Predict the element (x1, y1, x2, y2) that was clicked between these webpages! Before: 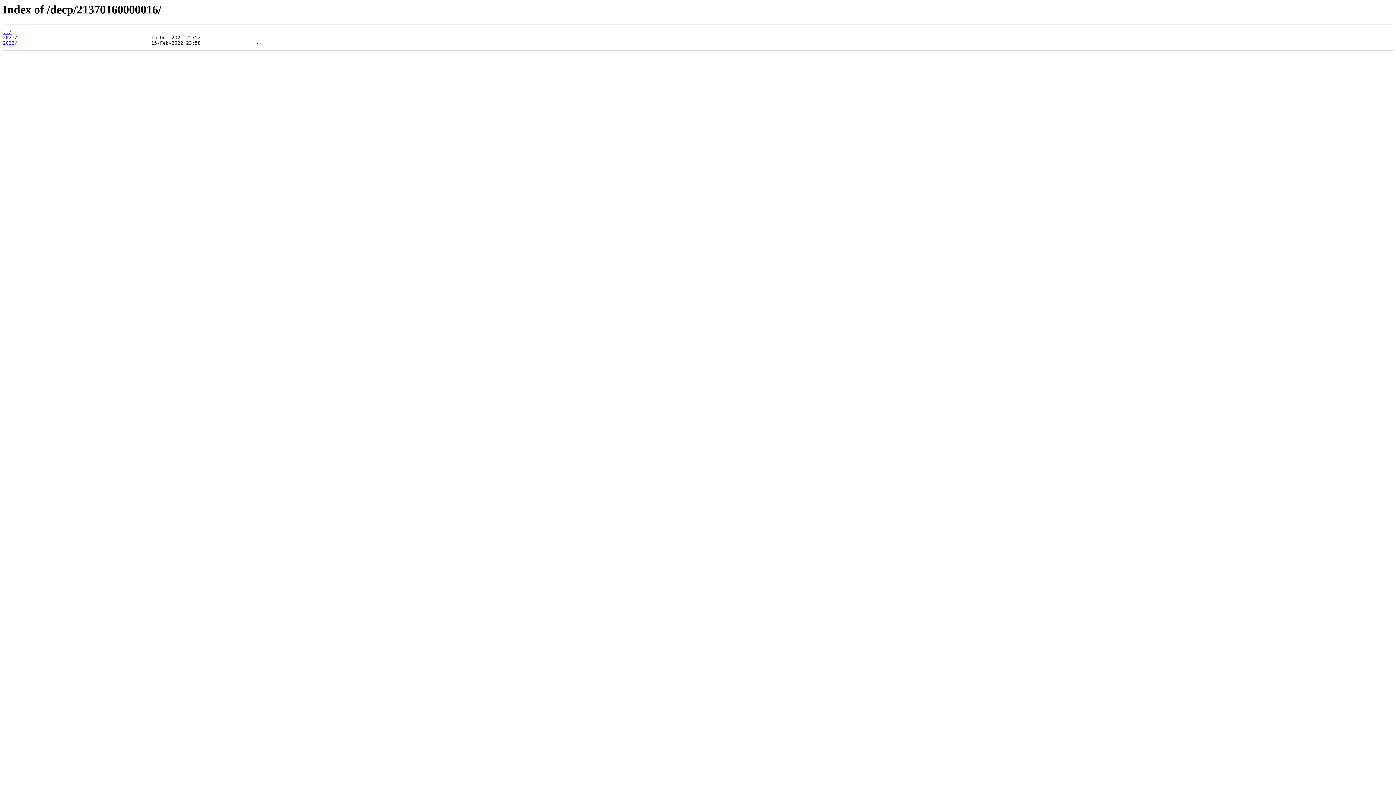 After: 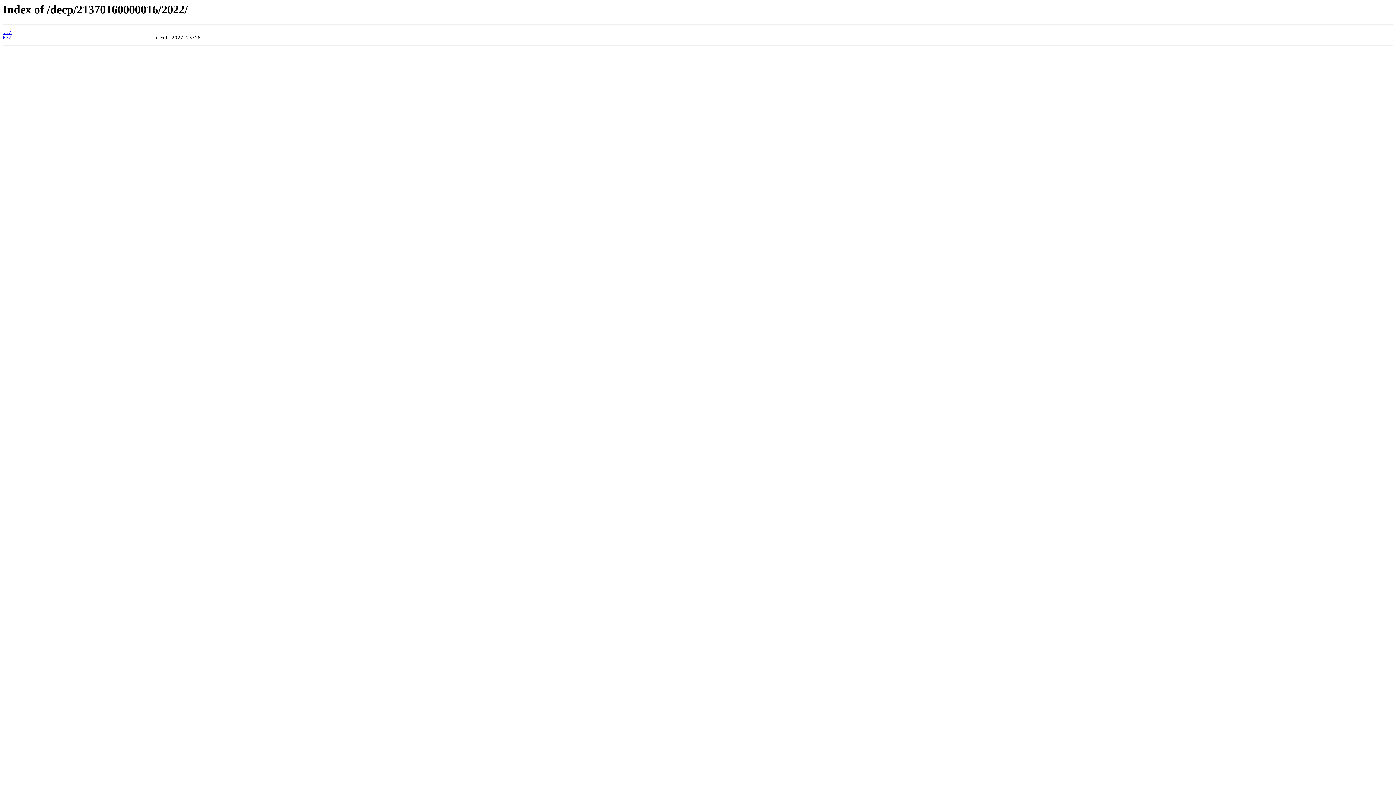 Action: bbox: (2, 40, 17, 45) label: 2022/